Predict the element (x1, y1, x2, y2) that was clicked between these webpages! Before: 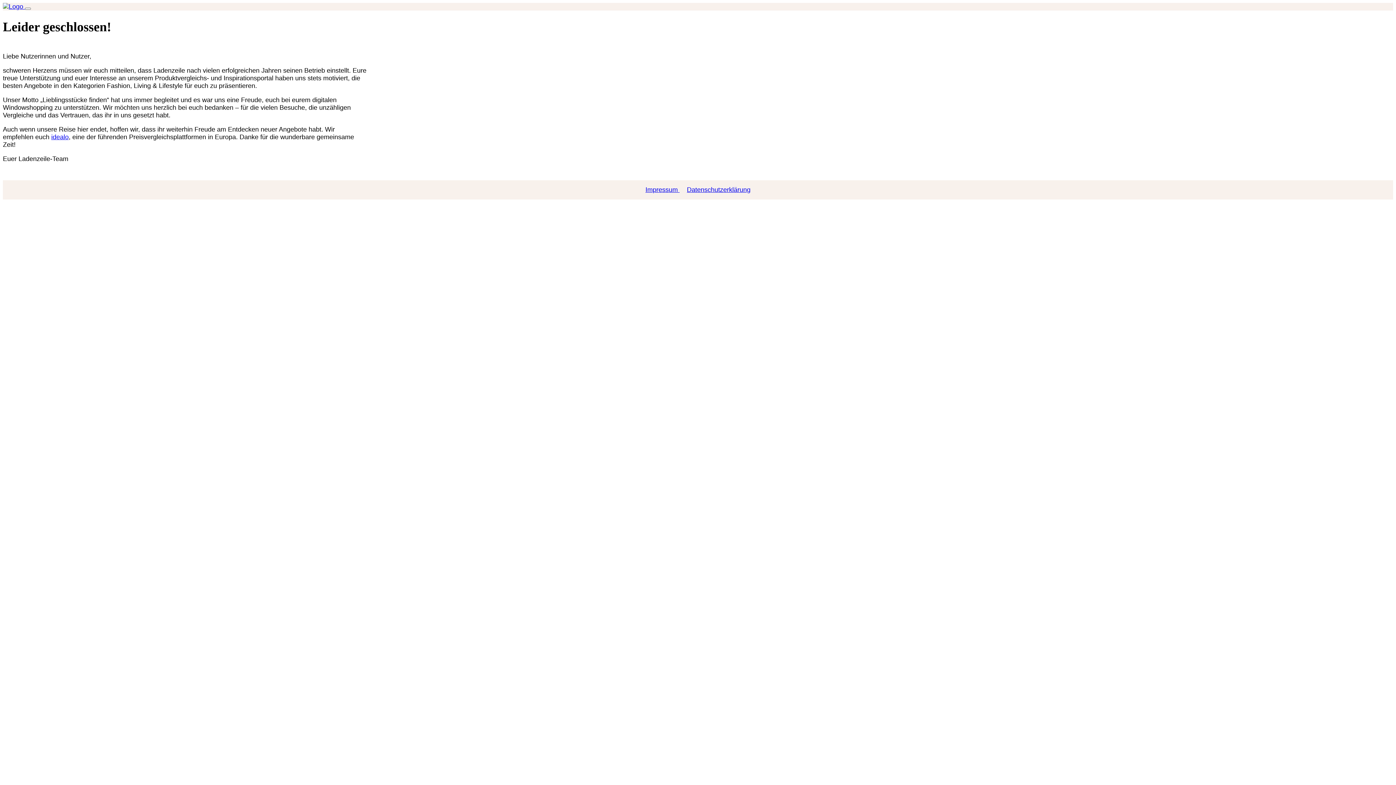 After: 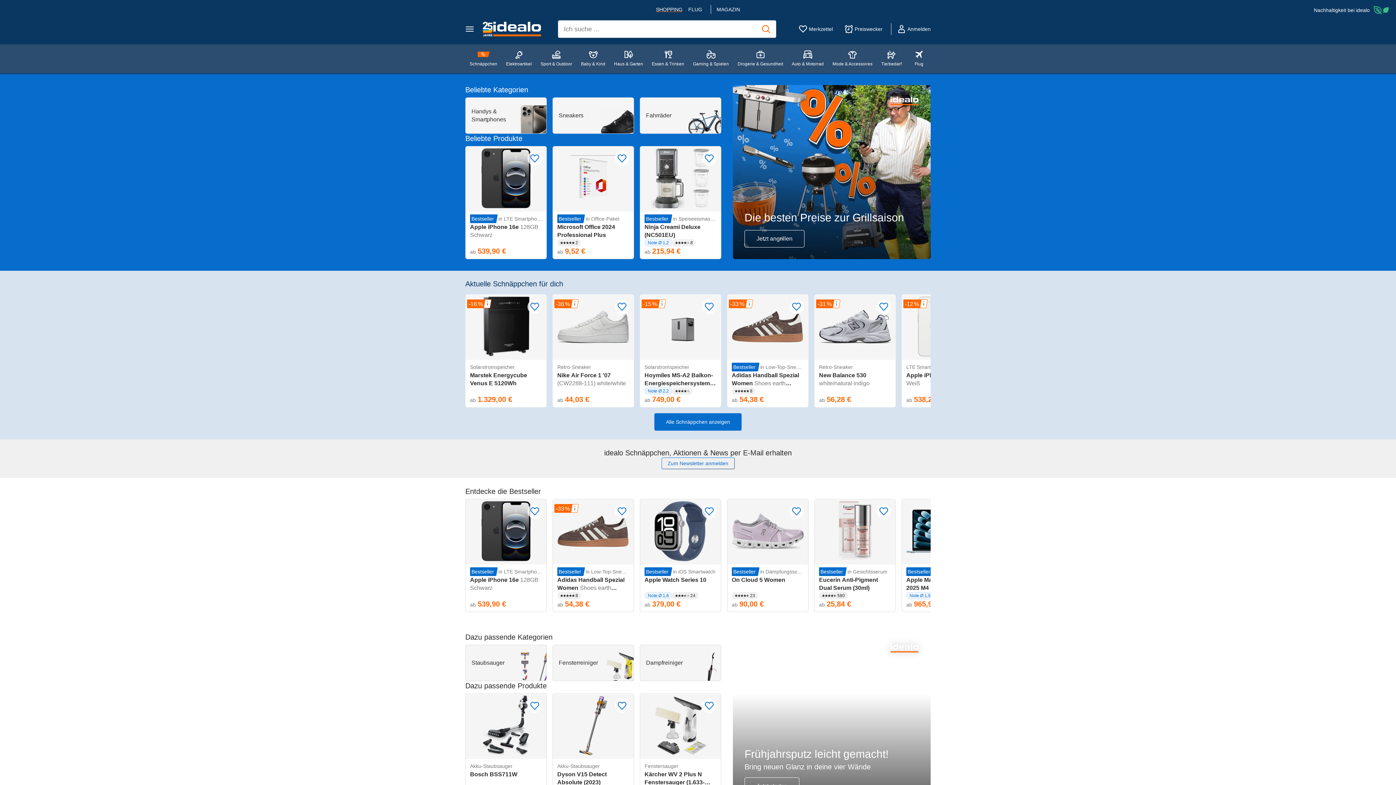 Action: bbox: (51, 133, 68, 140) label: idealo